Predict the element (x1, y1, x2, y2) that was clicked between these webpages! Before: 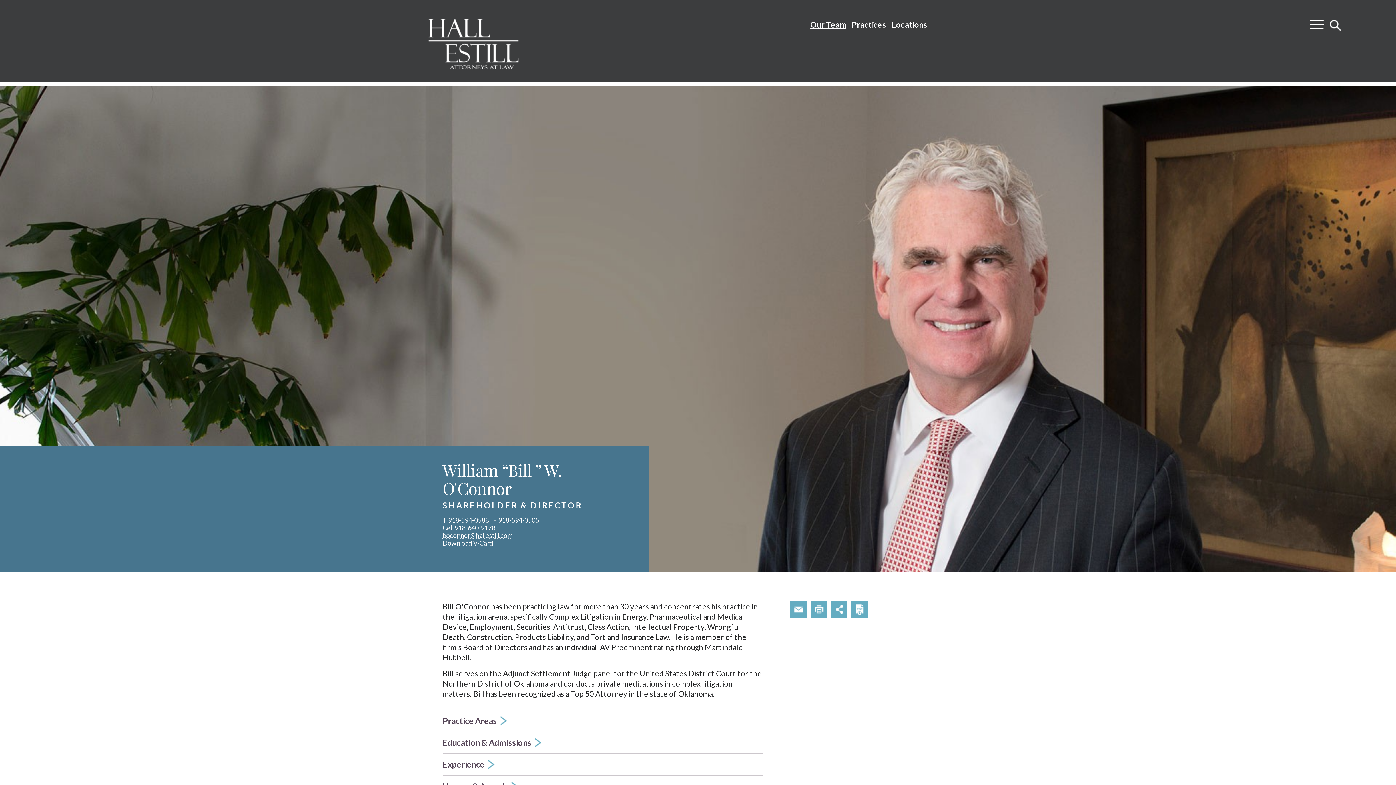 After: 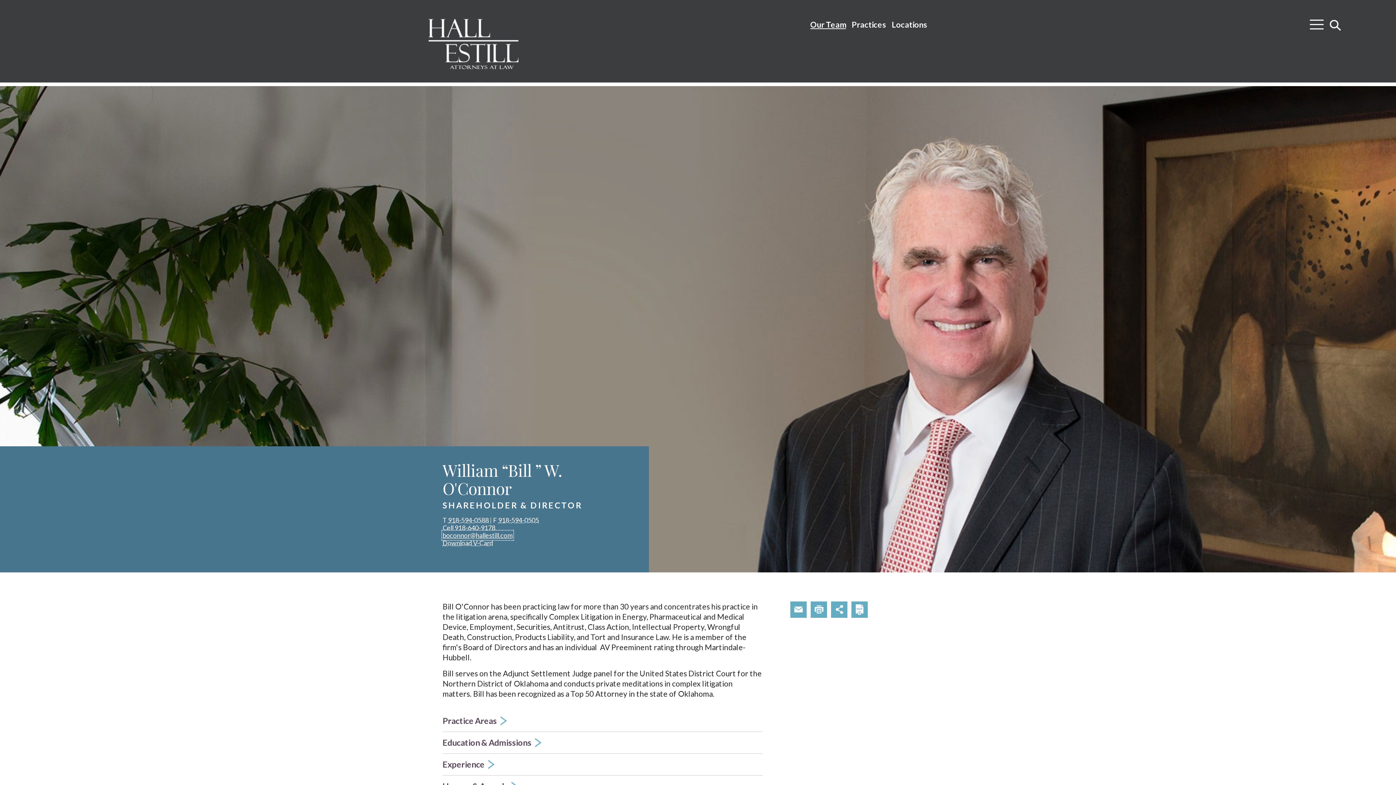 Action: bbox: (442, 531, 512, 539) label: boconnor@hallestill.com